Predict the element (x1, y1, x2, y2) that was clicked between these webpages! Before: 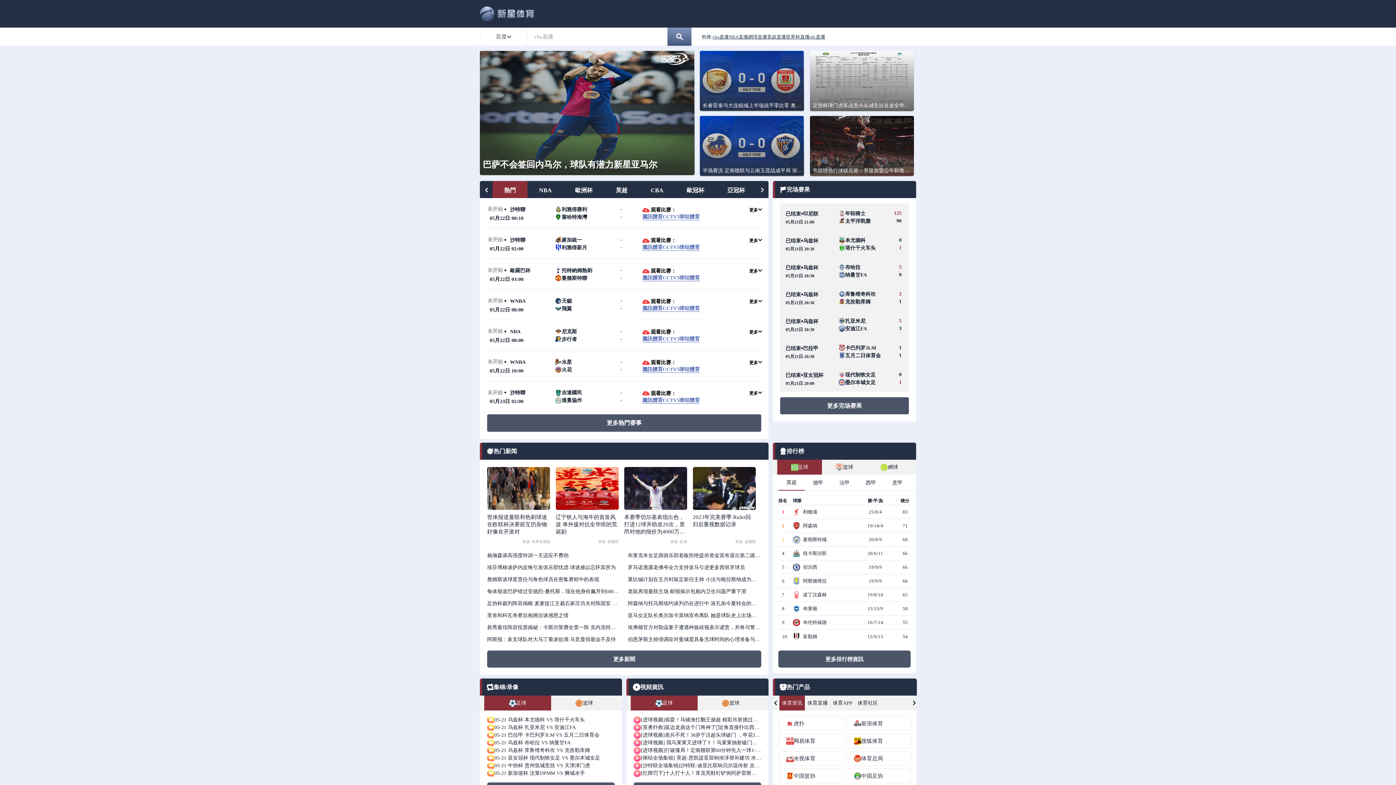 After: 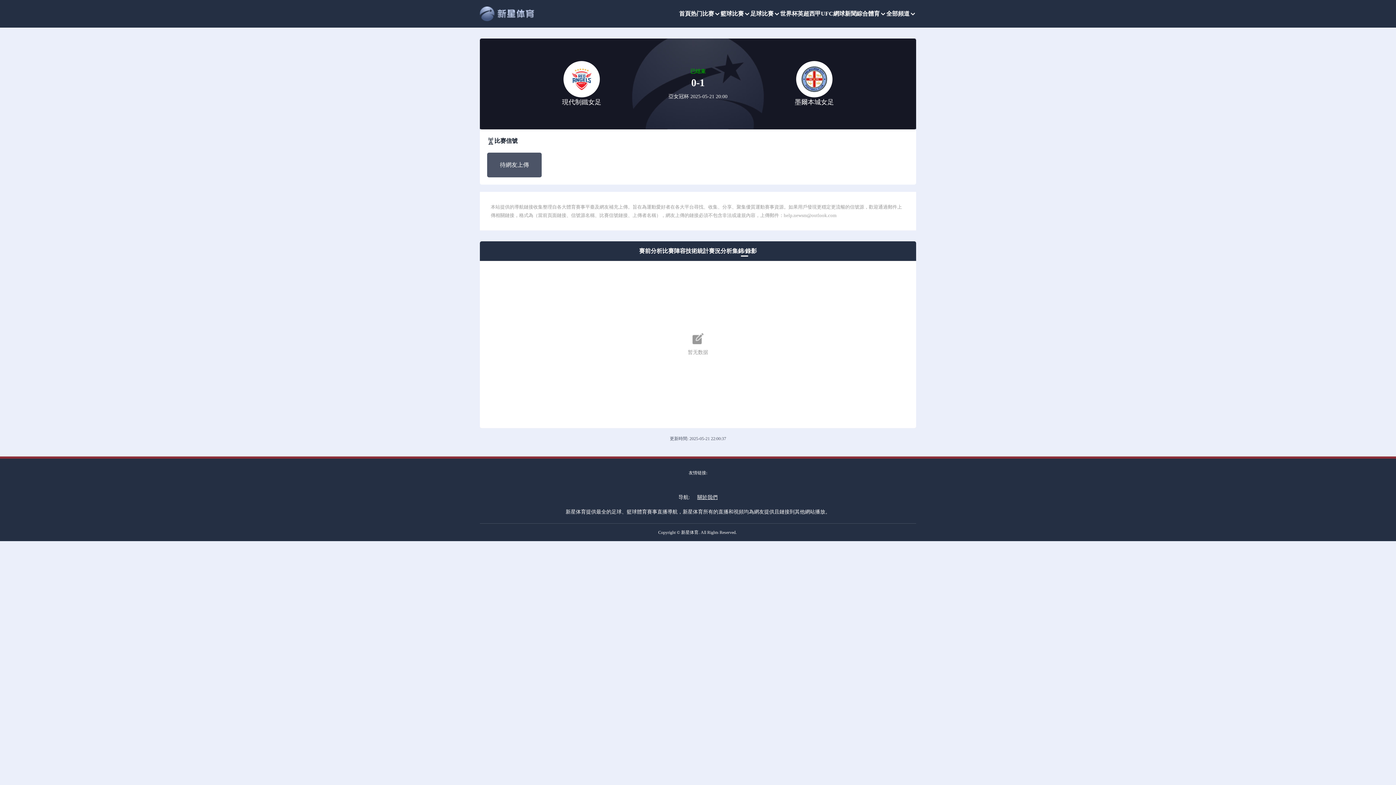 Action: bbox: (487, 754, 614, 762) label: 05-21 亚女冠杯 现代制铁女足 VS 墨尔本城女足